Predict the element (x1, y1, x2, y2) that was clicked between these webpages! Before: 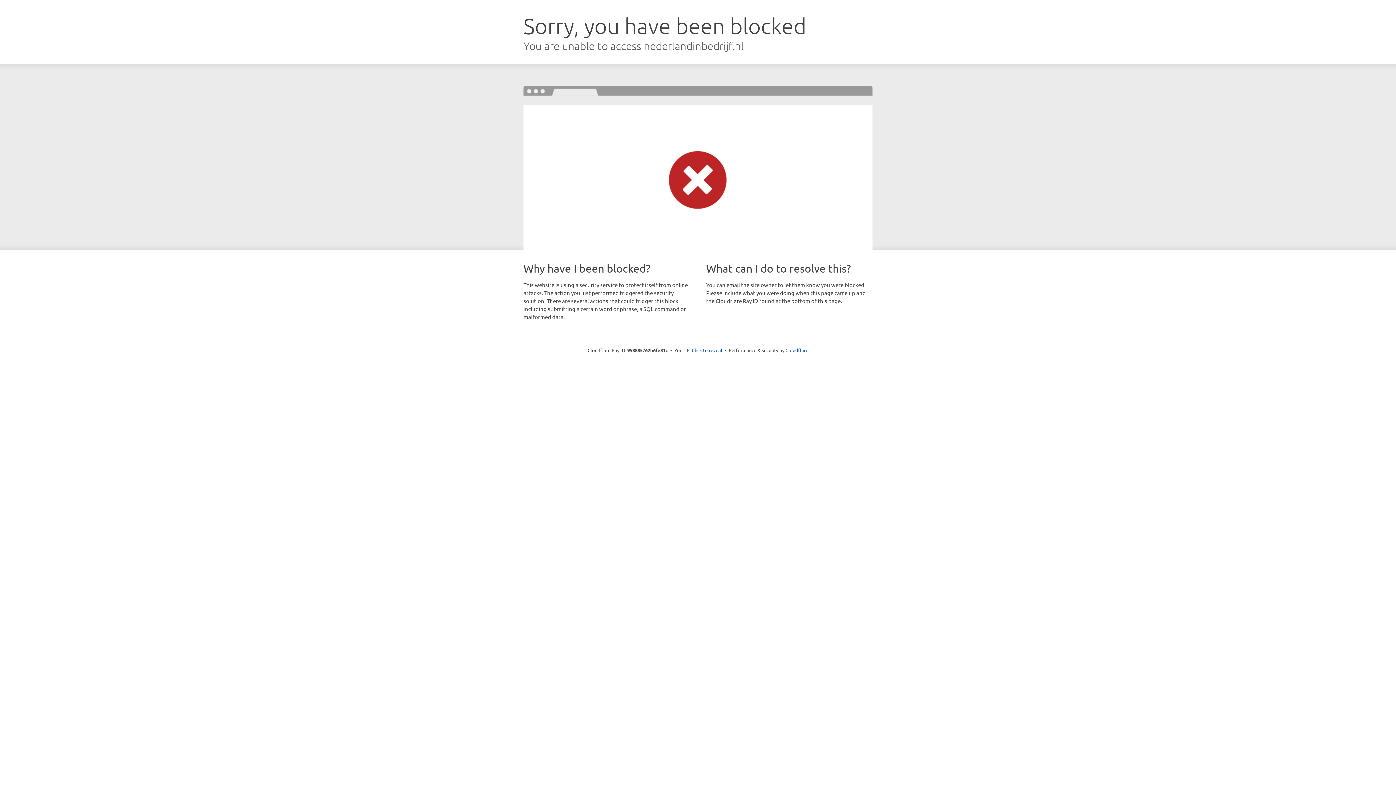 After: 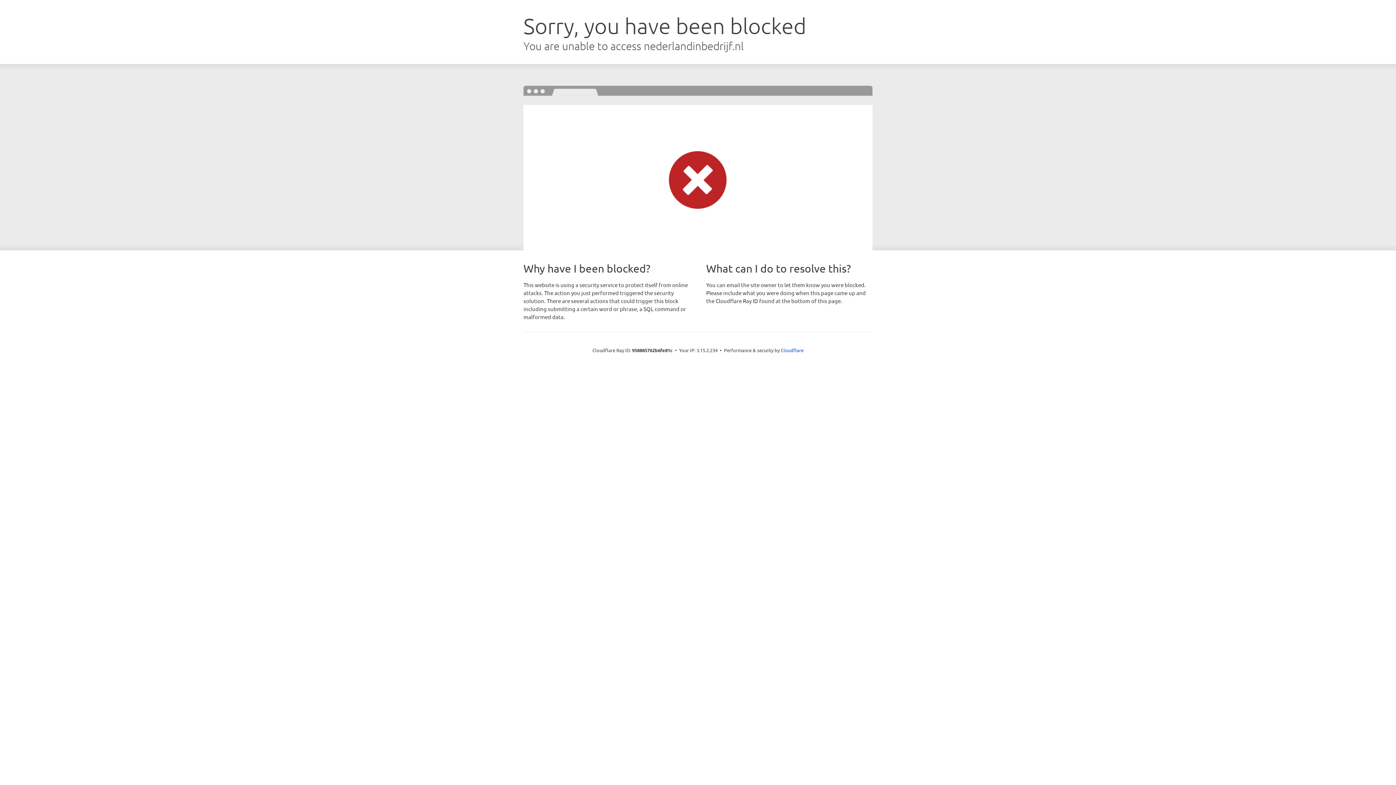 Action: bbox: (692, 346, 722, 353) label: Click to reveal